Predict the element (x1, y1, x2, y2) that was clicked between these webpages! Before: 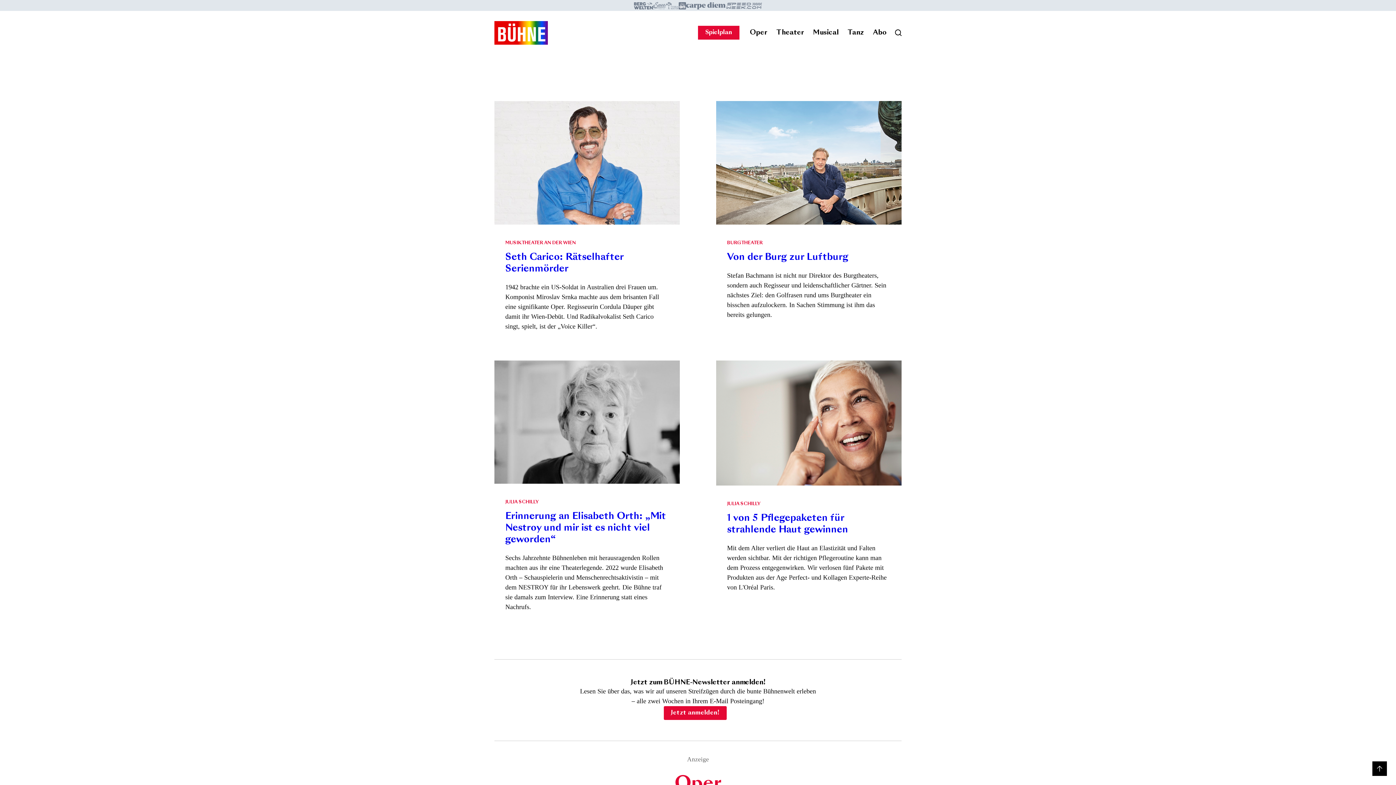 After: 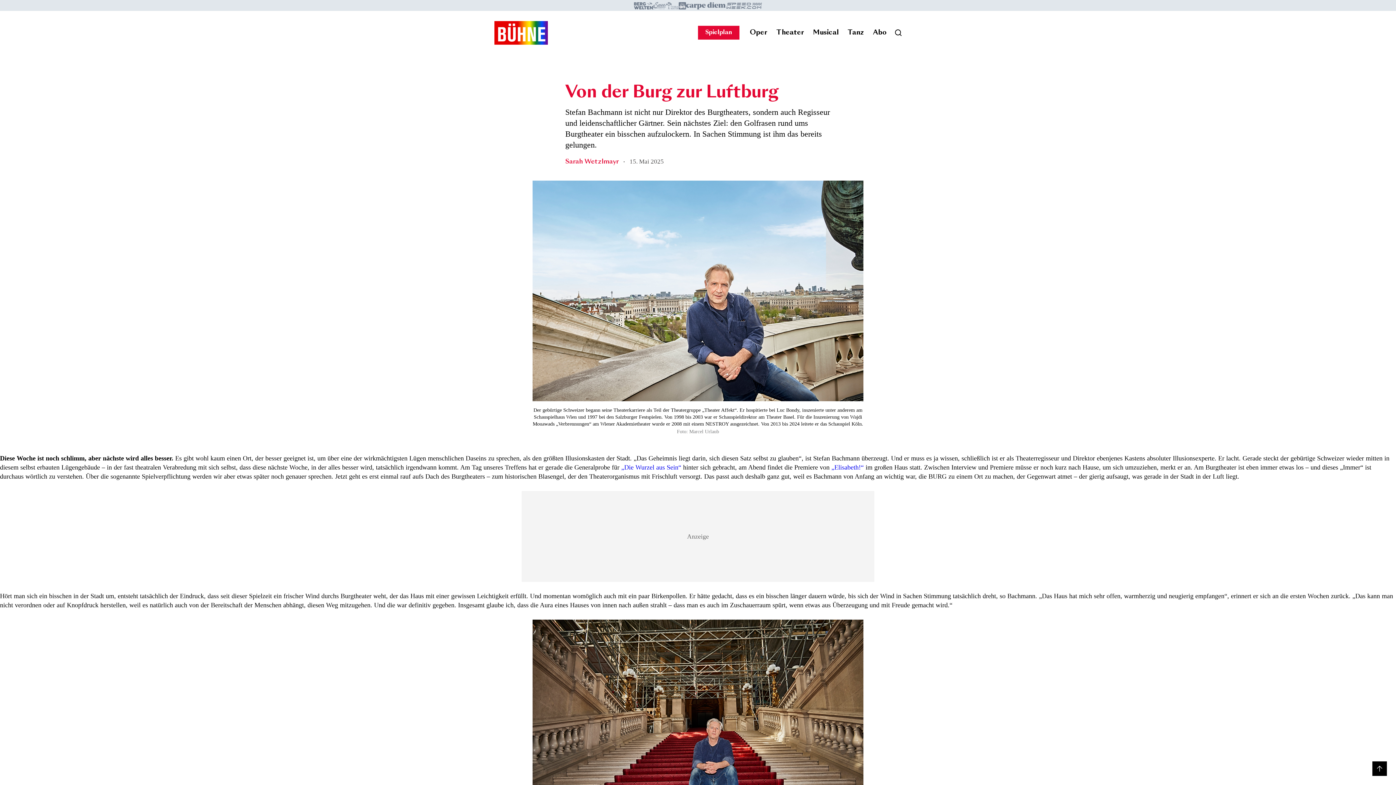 Action: bbox: (716, 101, 901, 224)